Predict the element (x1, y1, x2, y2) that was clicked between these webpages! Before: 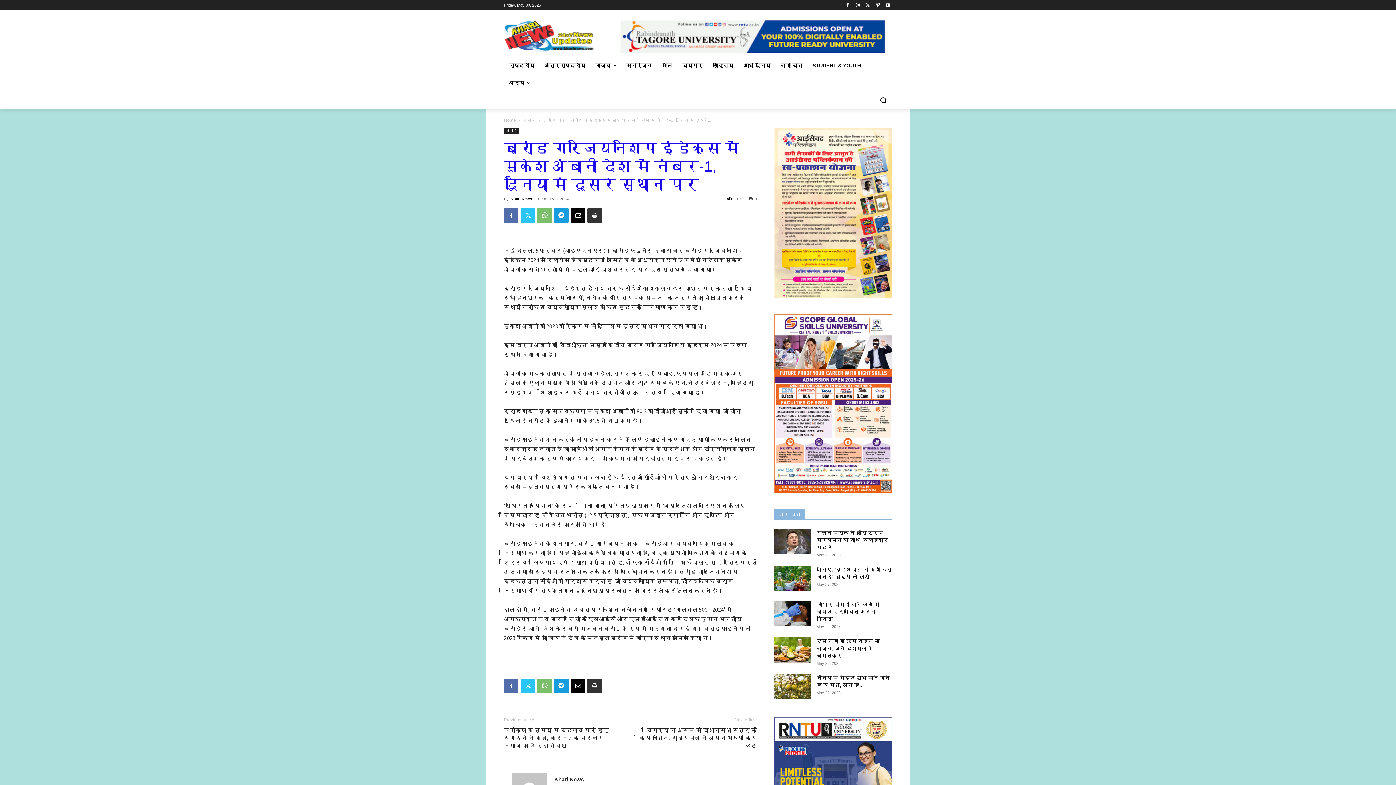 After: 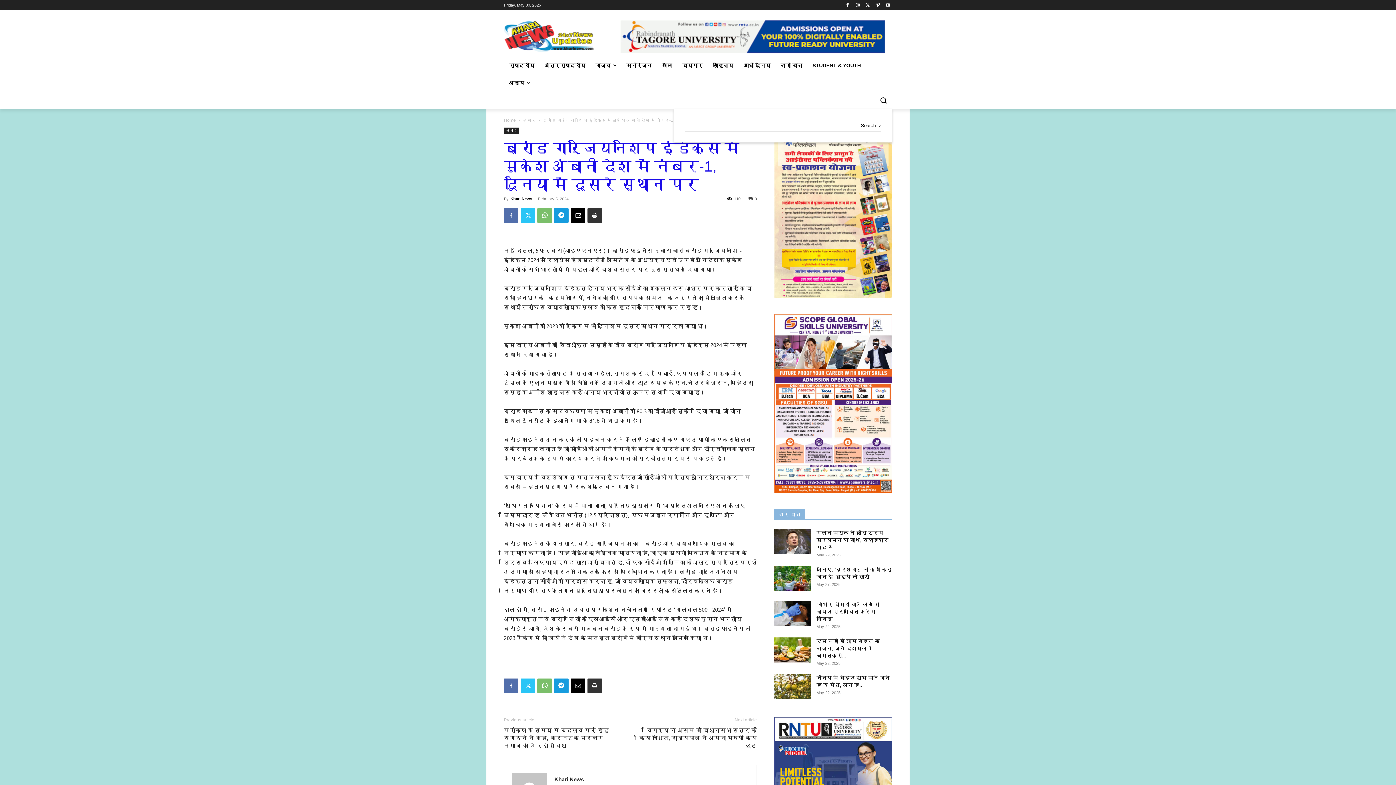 Action: bbox: (874, 91, 892, 109) label: Search